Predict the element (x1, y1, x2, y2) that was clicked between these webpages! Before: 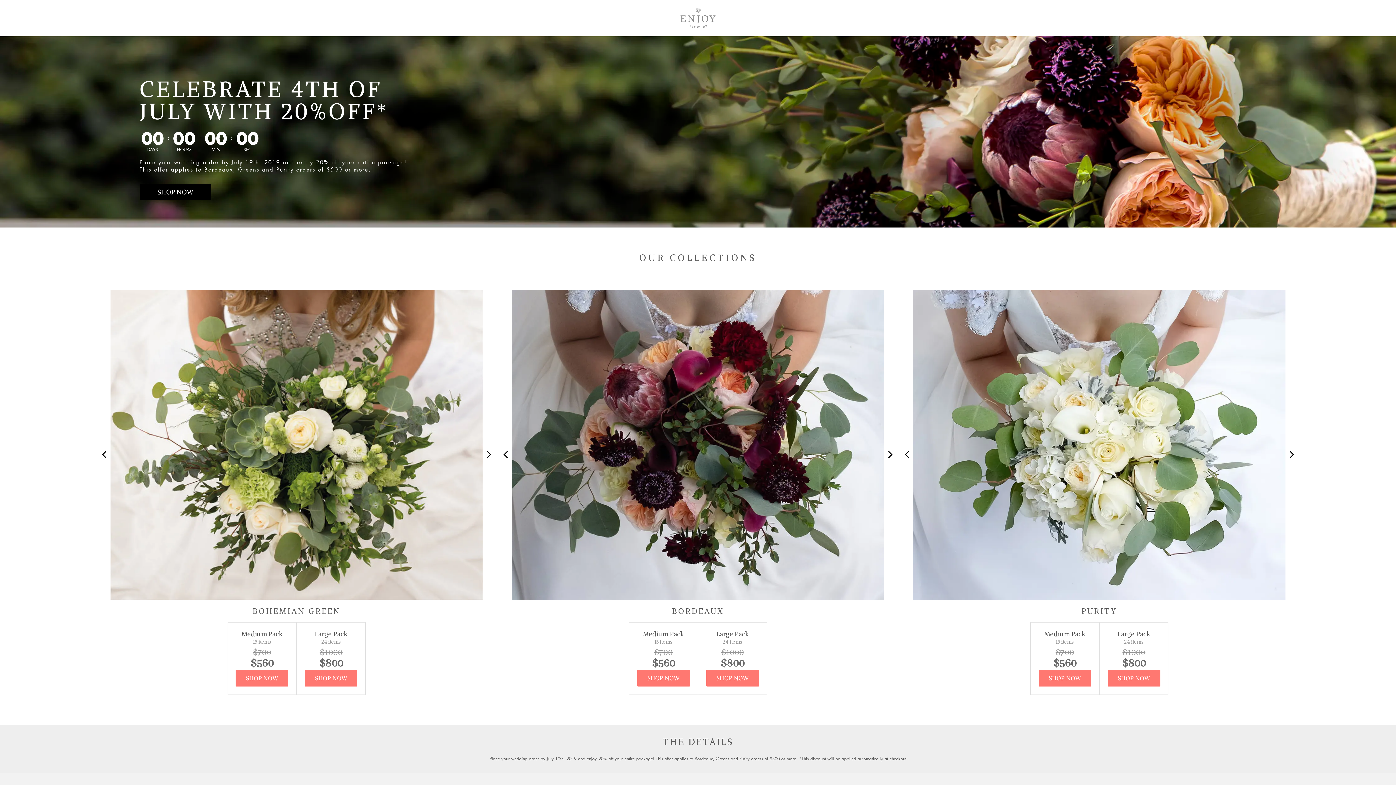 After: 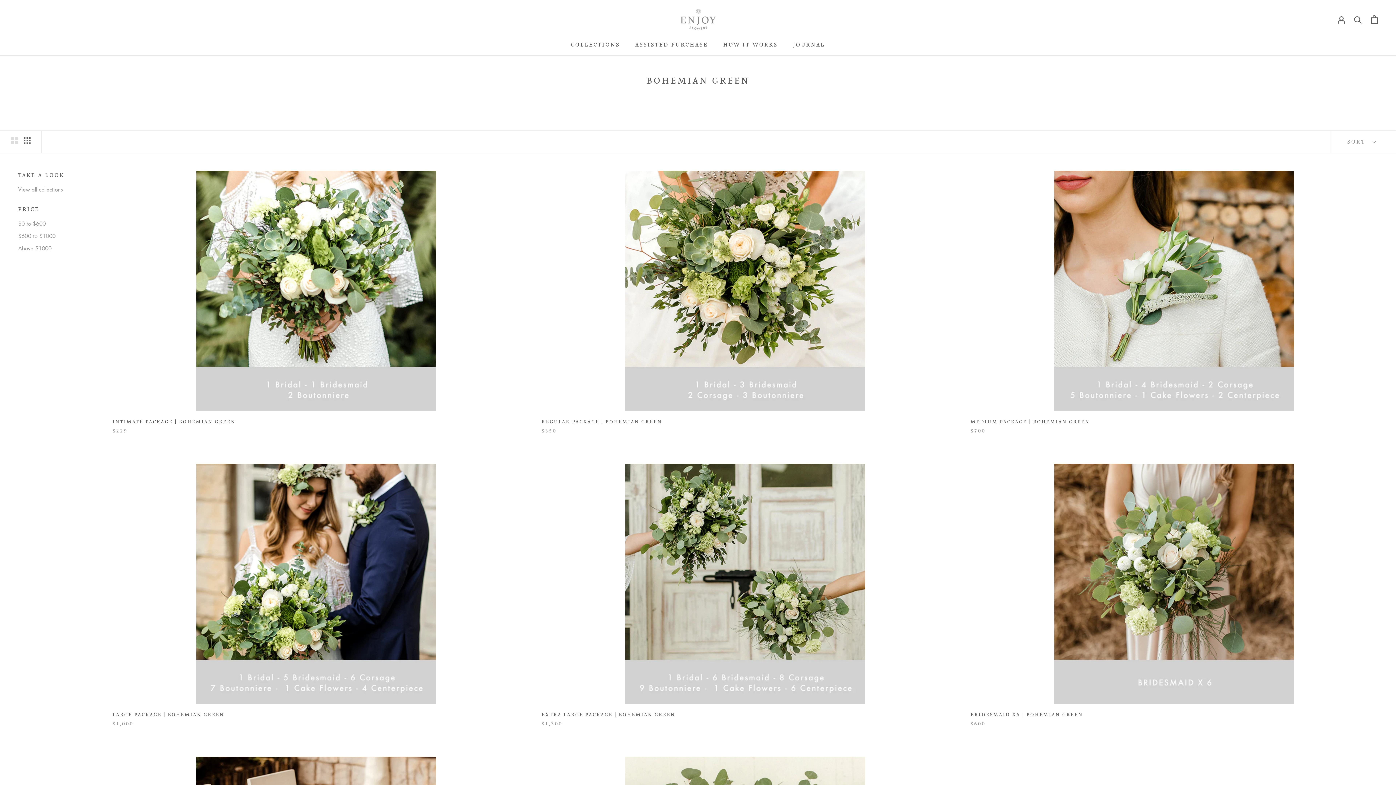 Action: bbox: (110, 290, 482, 600)